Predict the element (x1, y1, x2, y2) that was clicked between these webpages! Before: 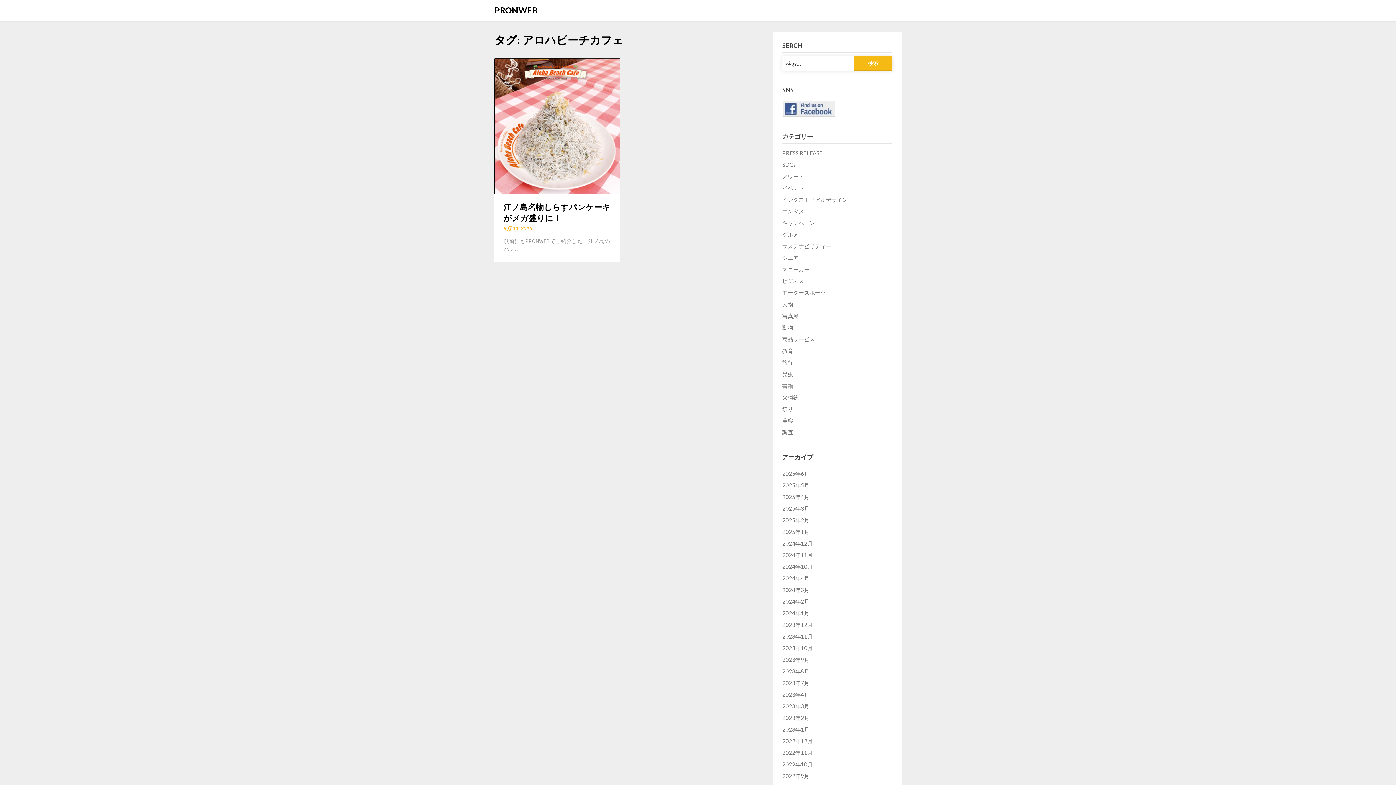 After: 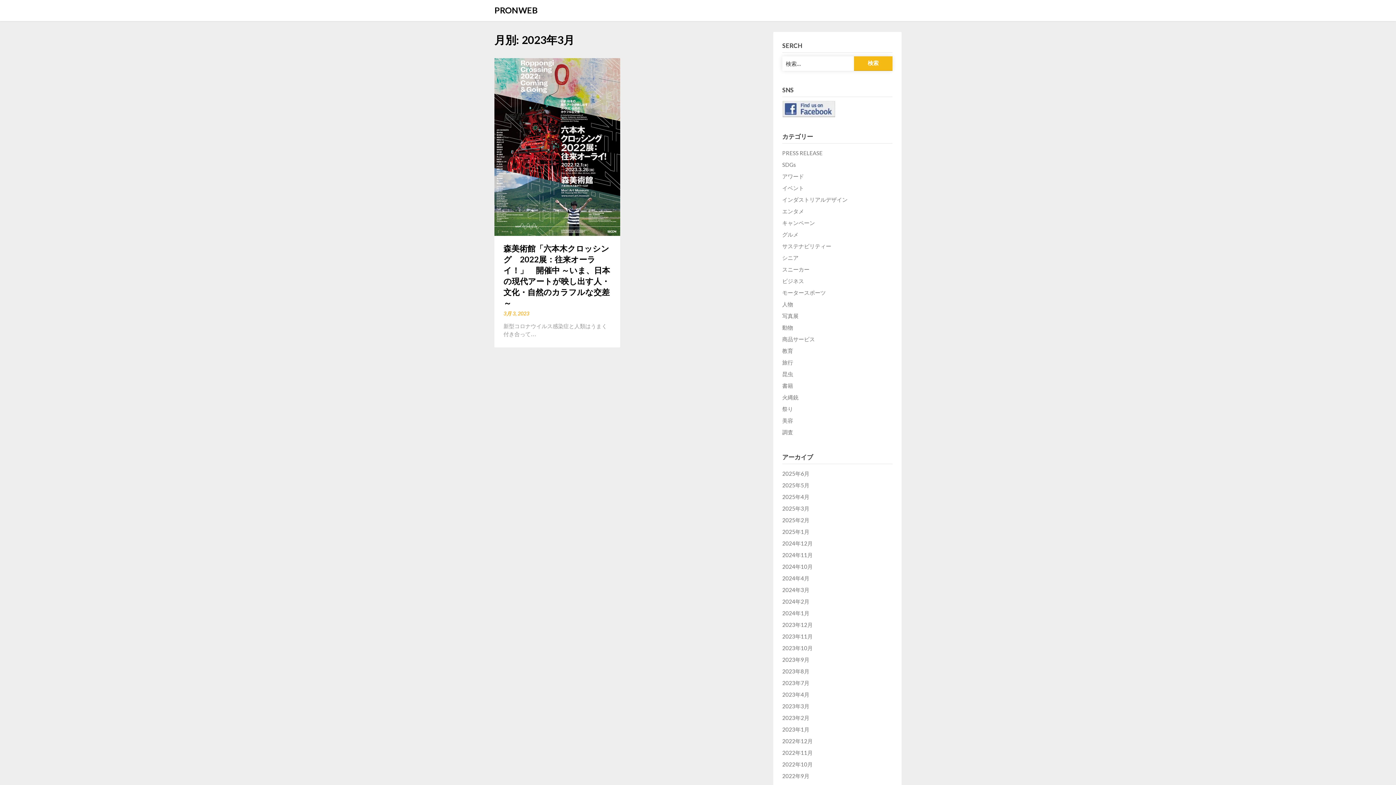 Action: bbox: (782, 703, 809, 709) label: 2023年3月